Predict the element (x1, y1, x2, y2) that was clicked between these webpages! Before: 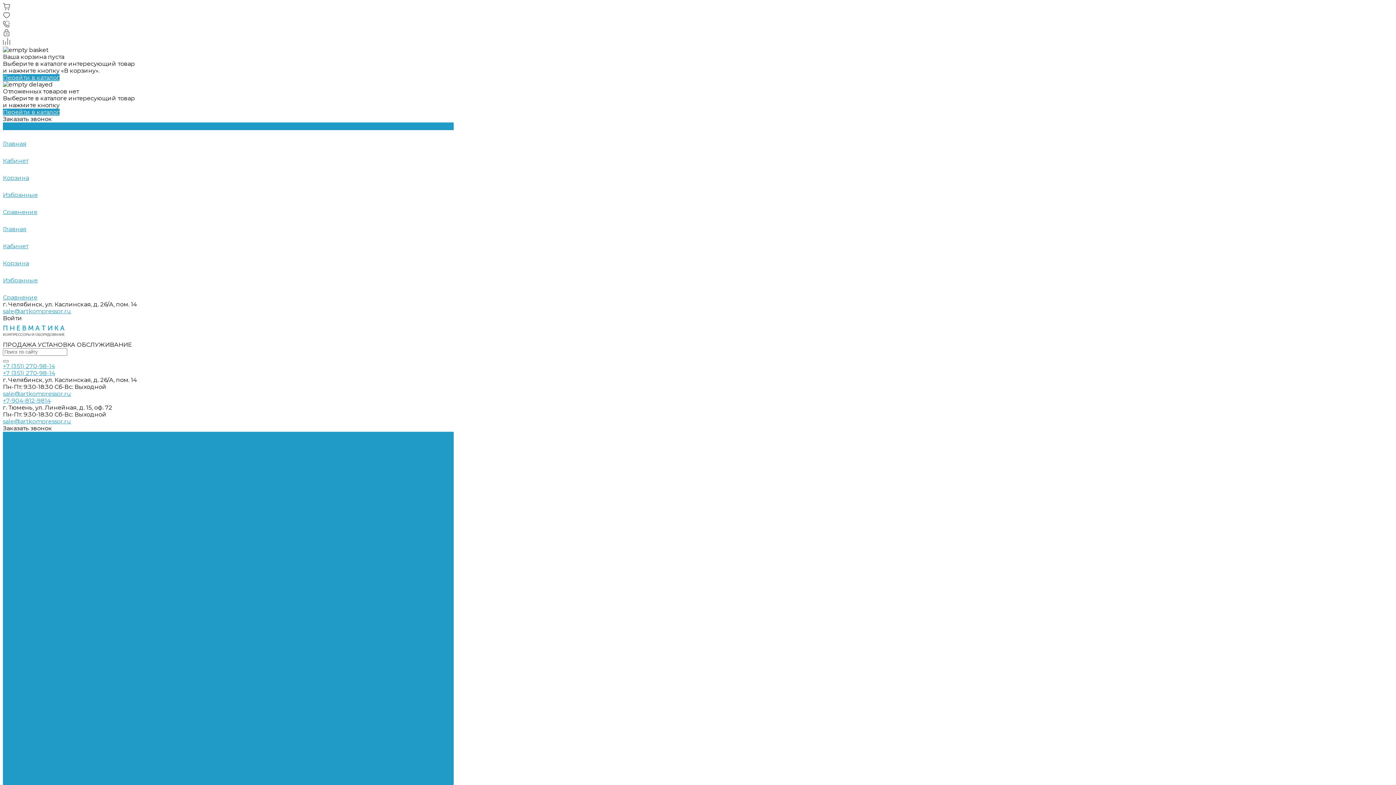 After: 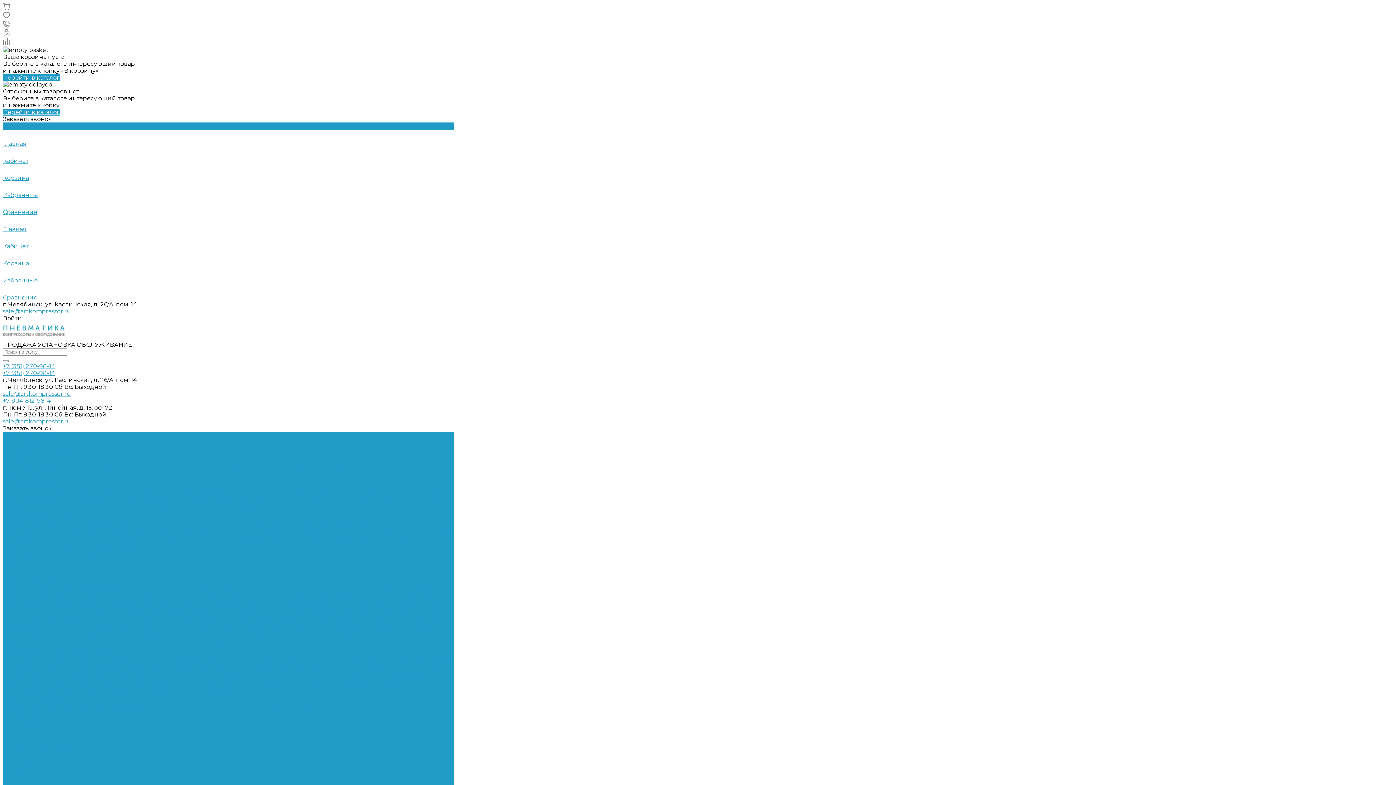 Action: bbox: (2, 528, 68, 535) label: Запчасти к винтовым